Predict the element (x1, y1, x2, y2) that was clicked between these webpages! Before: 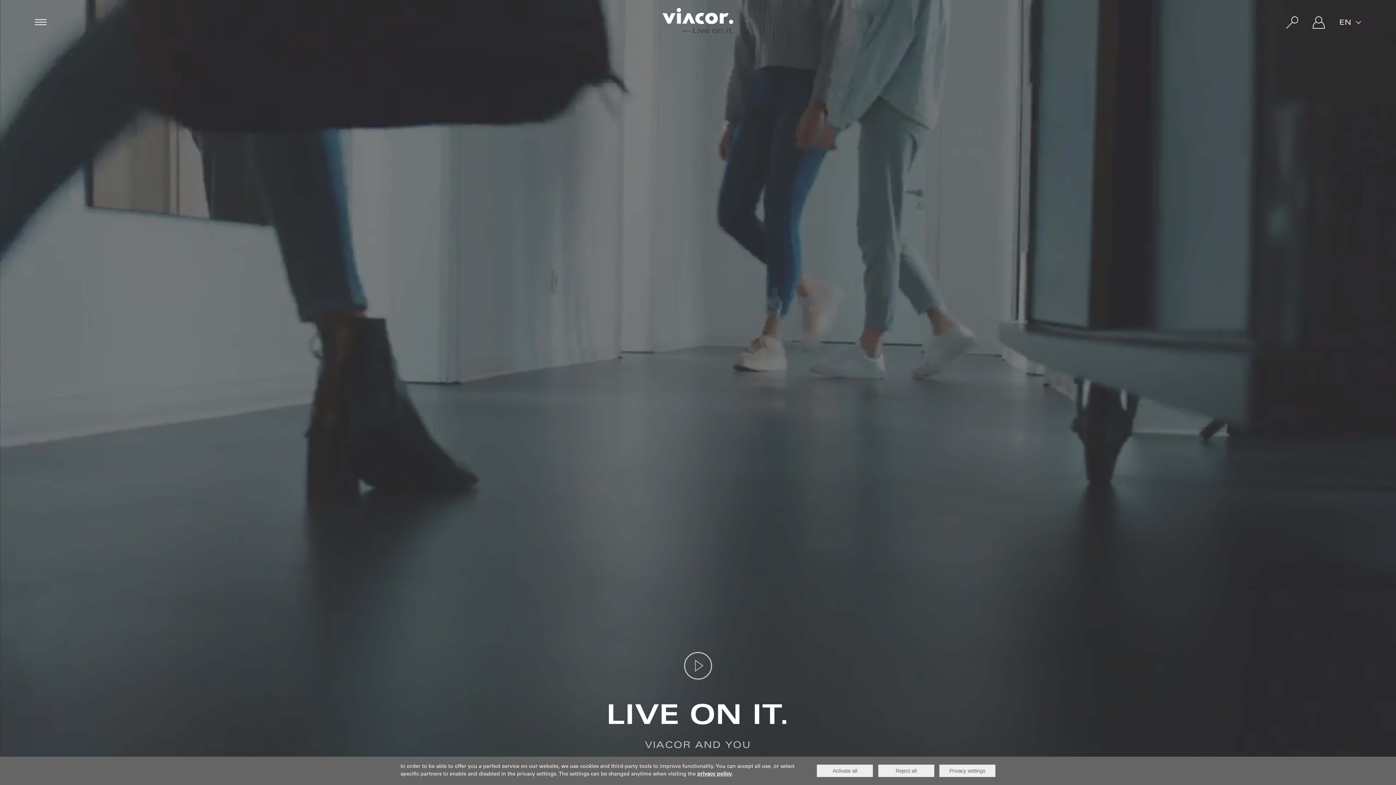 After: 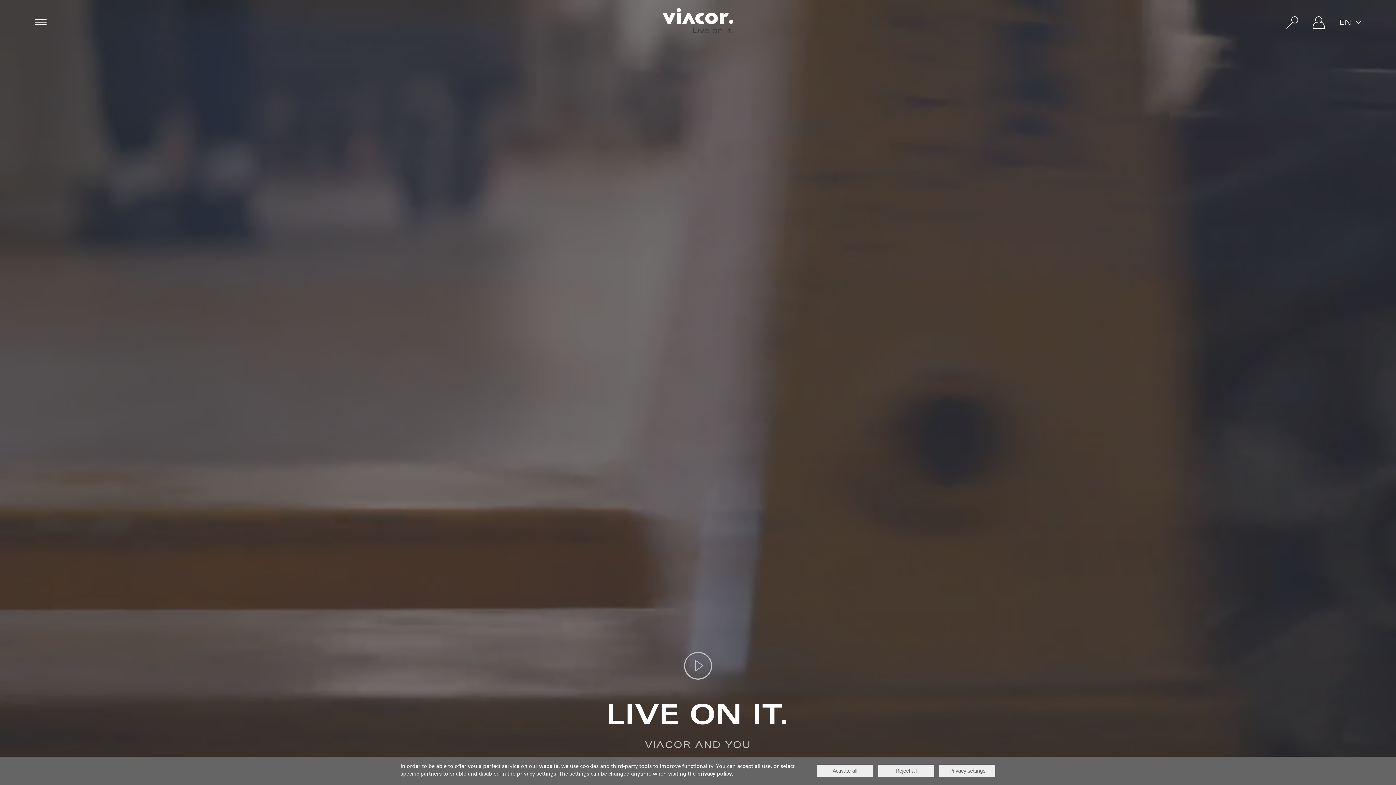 Action: label: Go to current page in English bbox: (1339, 19, 1351, 26)